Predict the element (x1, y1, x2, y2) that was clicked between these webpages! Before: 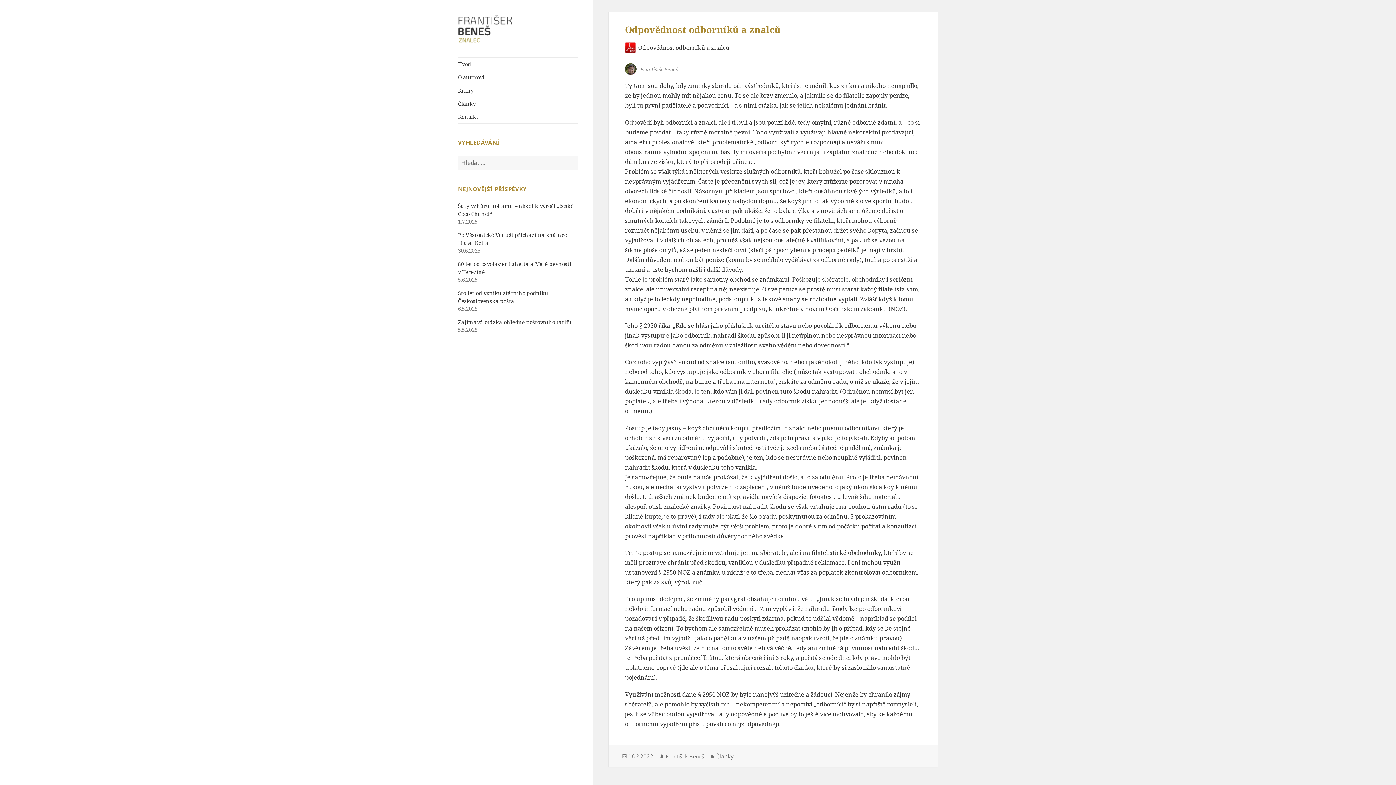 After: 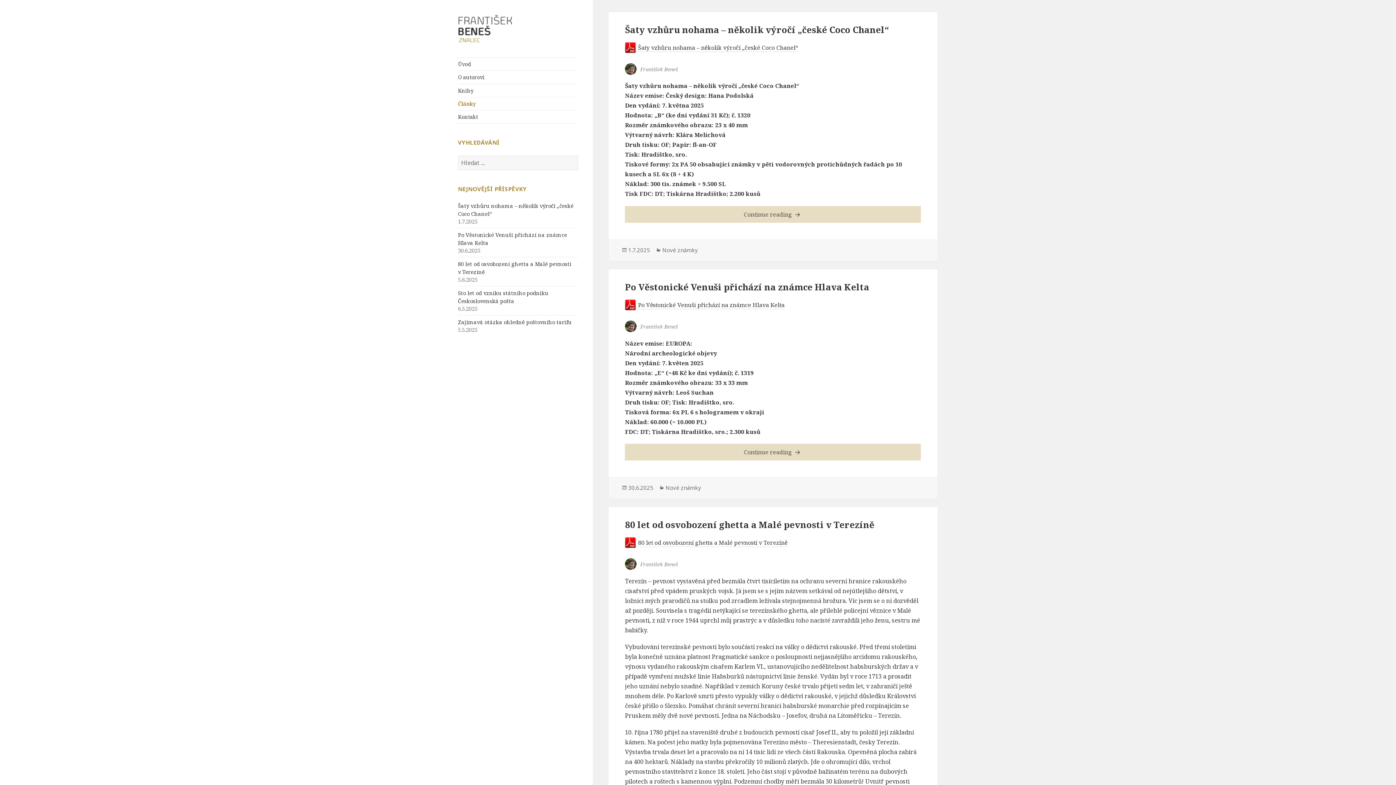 Action: bbox: (458, 97, 578, 110) label: Články